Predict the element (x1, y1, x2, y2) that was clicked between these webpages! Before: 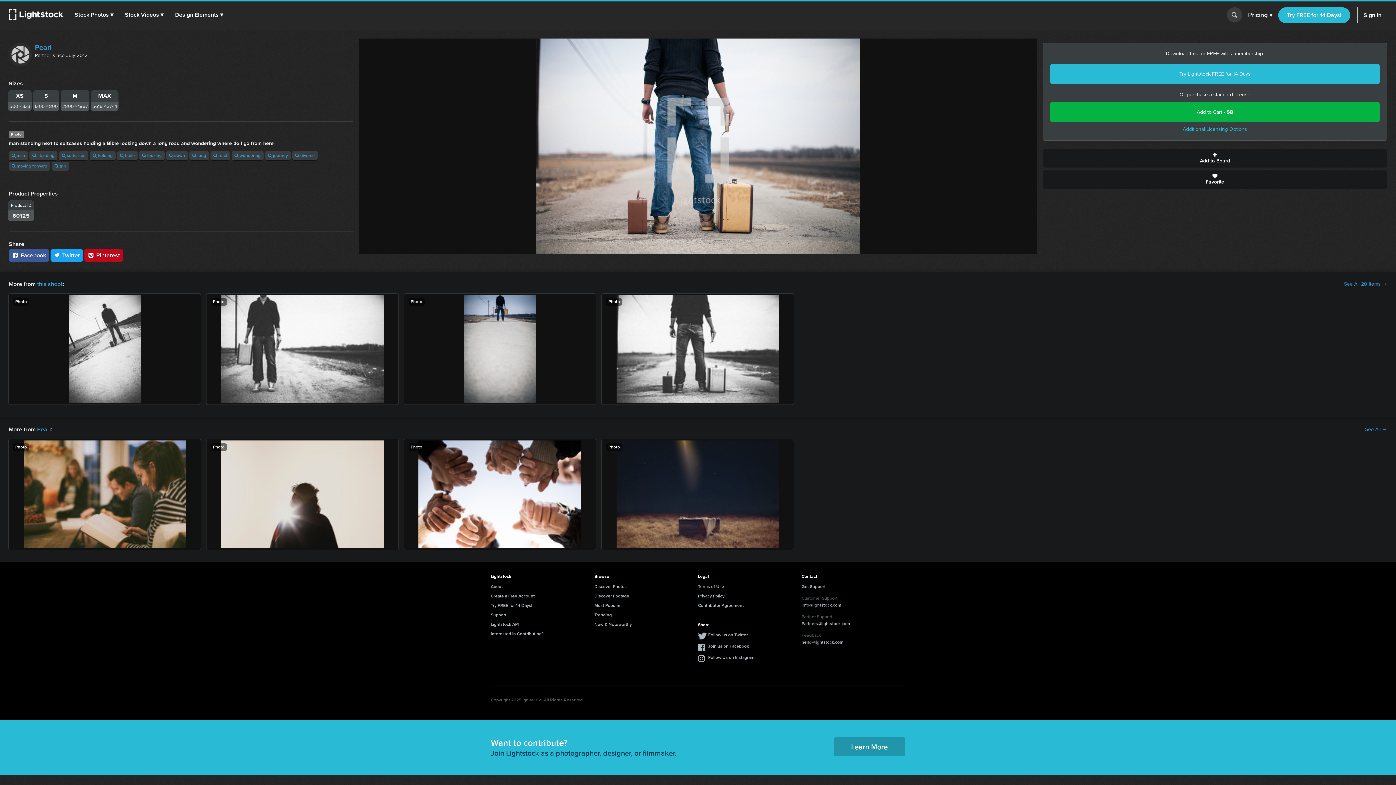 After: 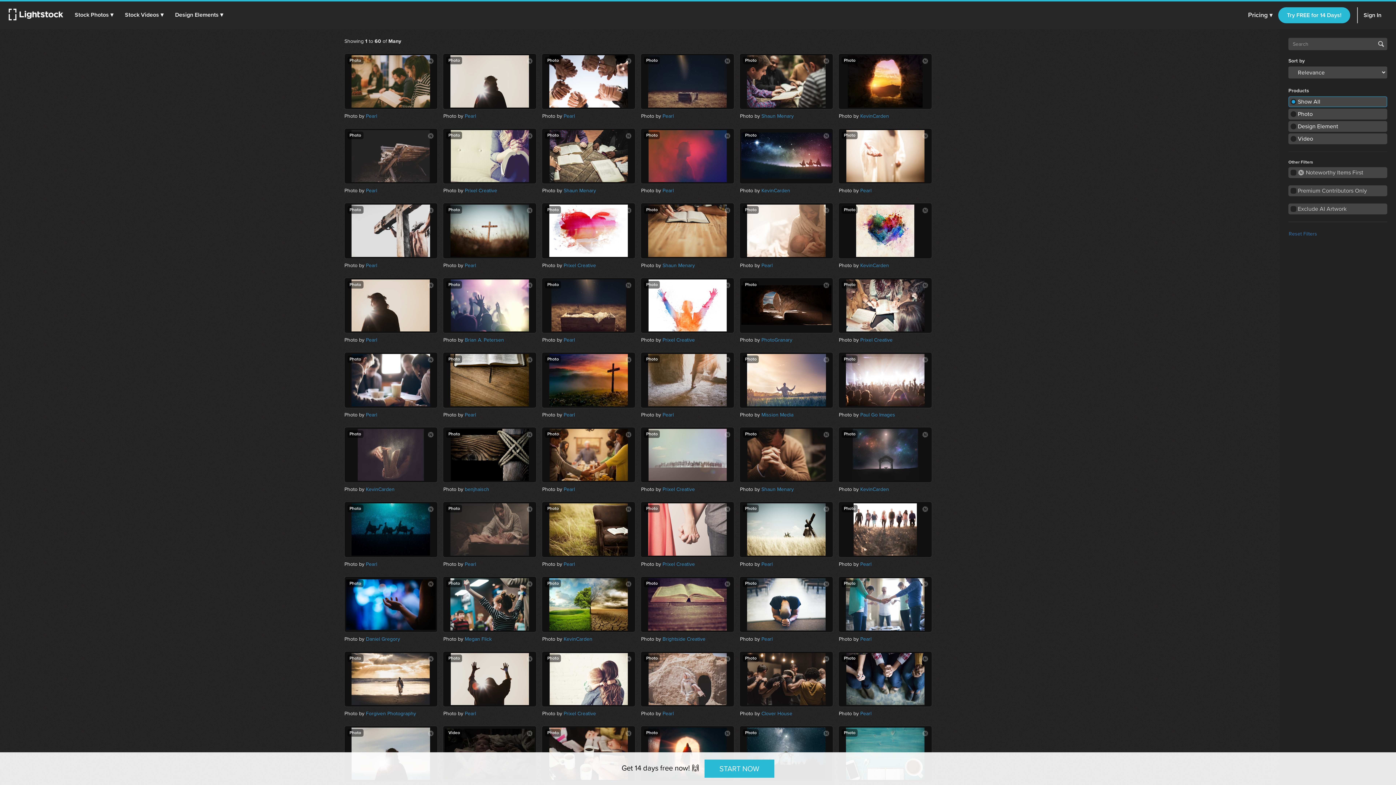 Action: label:  standing bbox: (29, 151, 57, 160)